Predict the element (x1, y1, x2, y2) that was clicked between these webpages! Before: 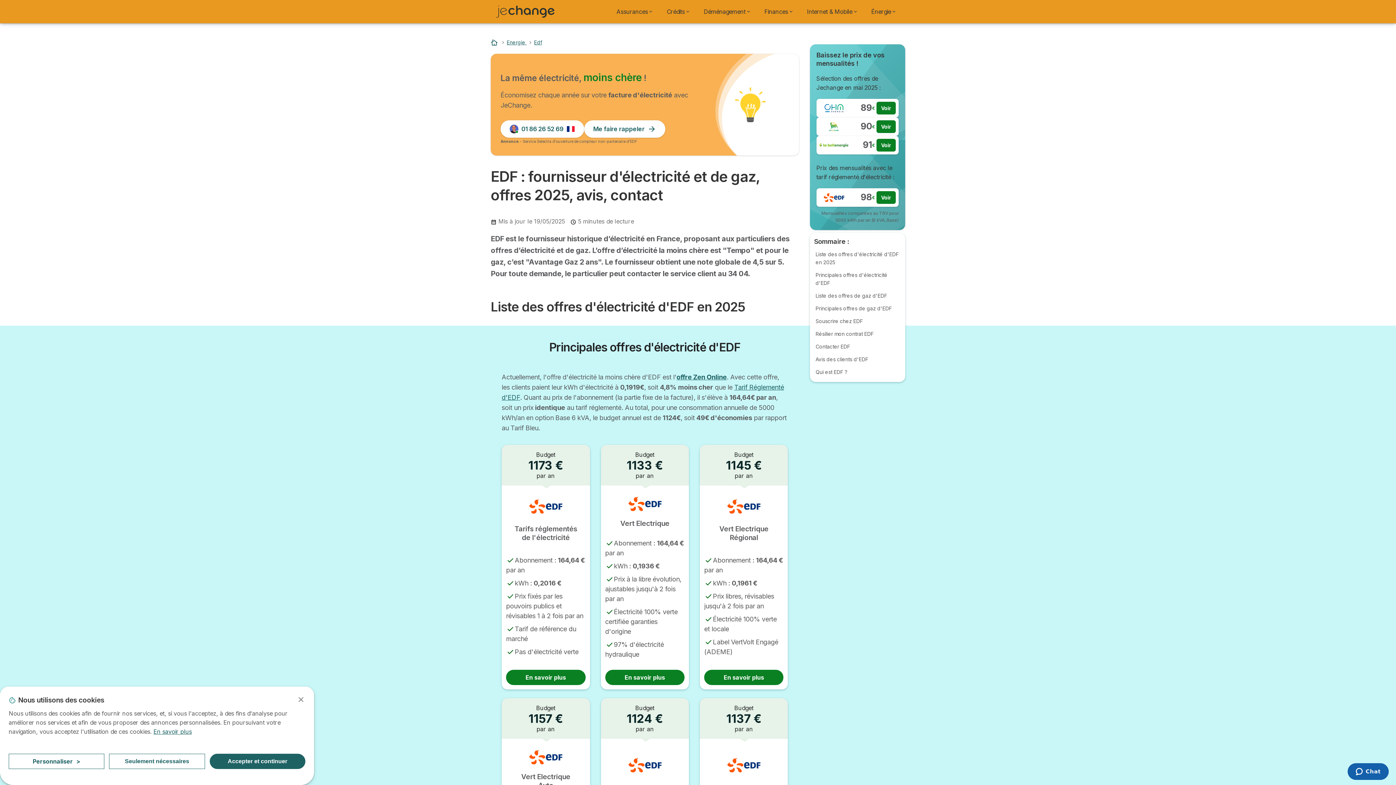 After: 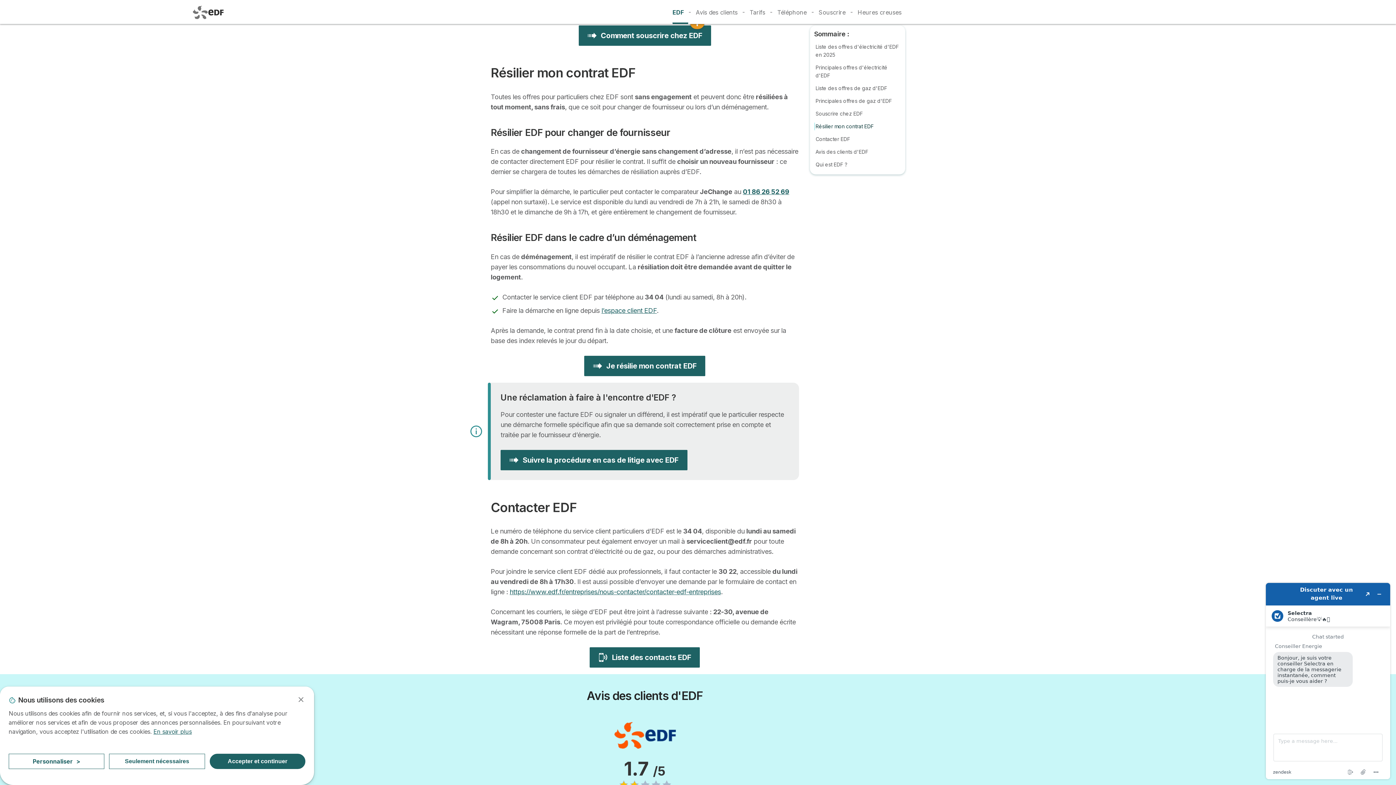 Action: label: Résilier mon contrat EDF bbox: (815, 330, 873, 337)